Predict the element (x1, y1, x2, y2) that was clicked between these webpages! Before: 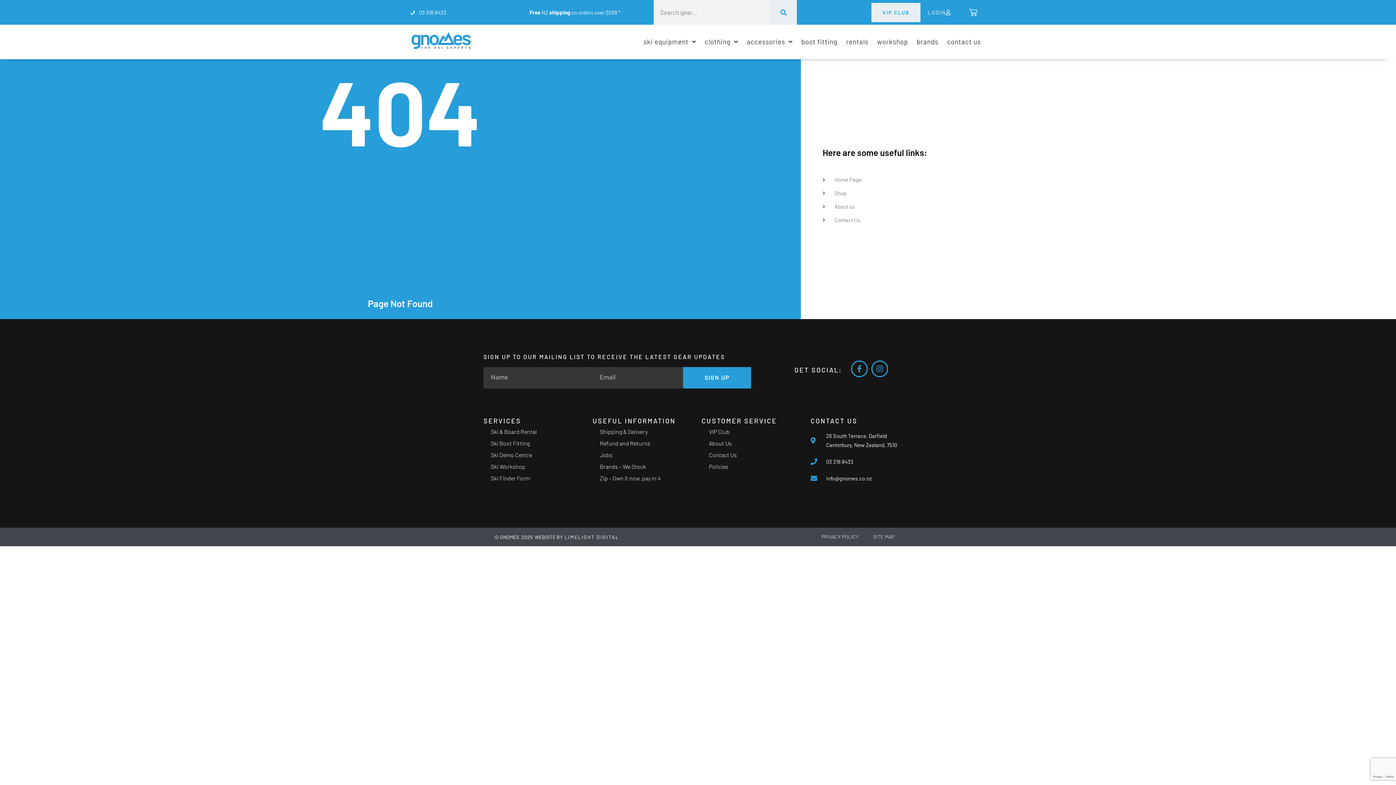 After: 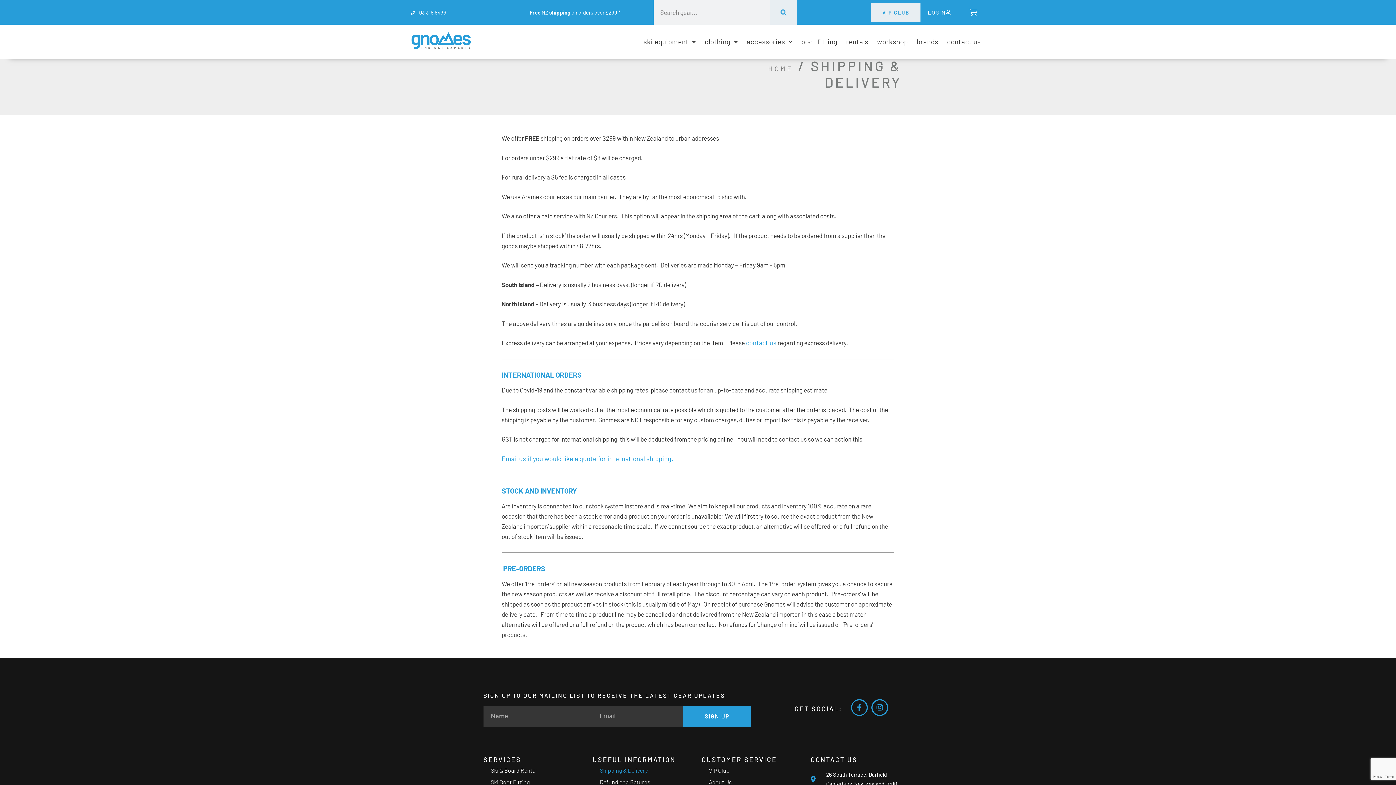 Action: bbox: (529, 8, 620, 15) label: Free NZ shipping on orders over $299 *